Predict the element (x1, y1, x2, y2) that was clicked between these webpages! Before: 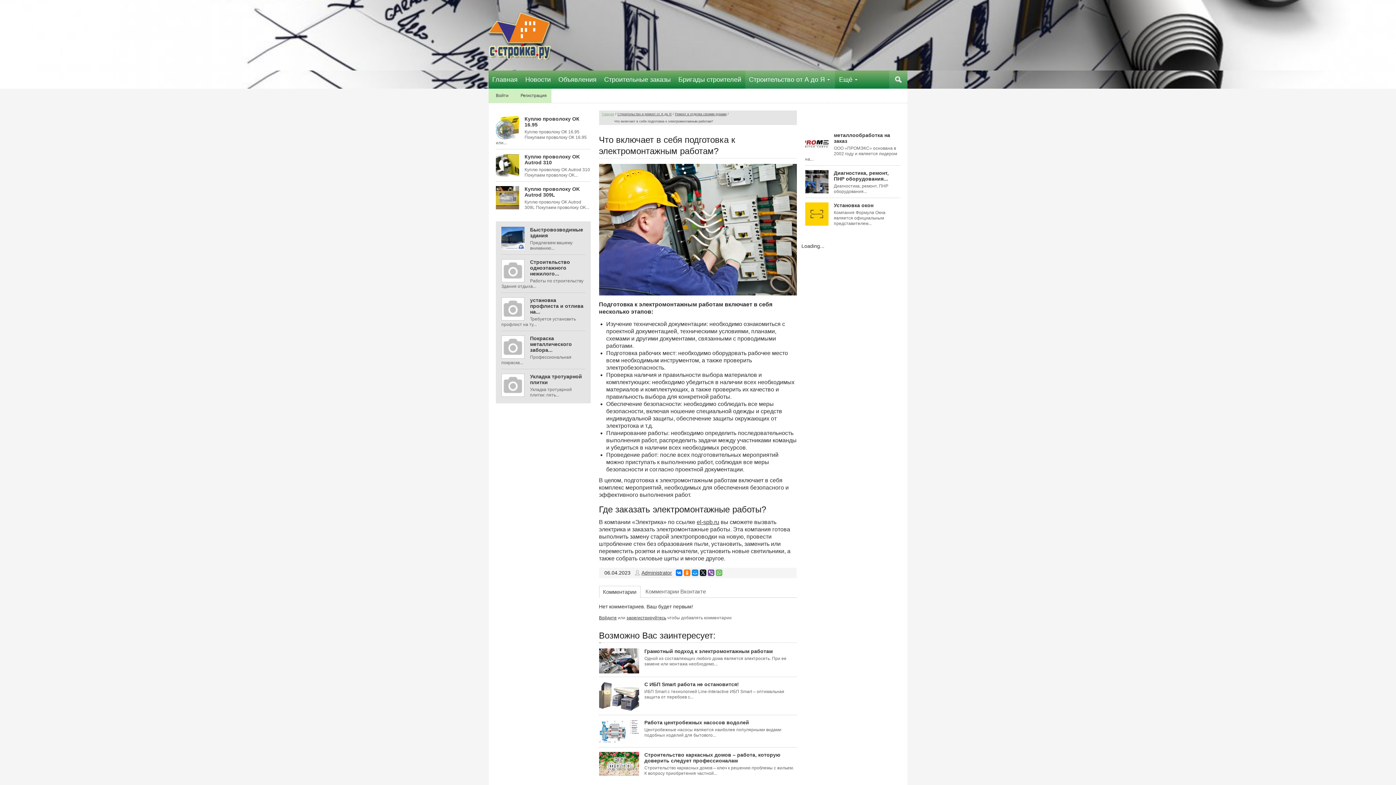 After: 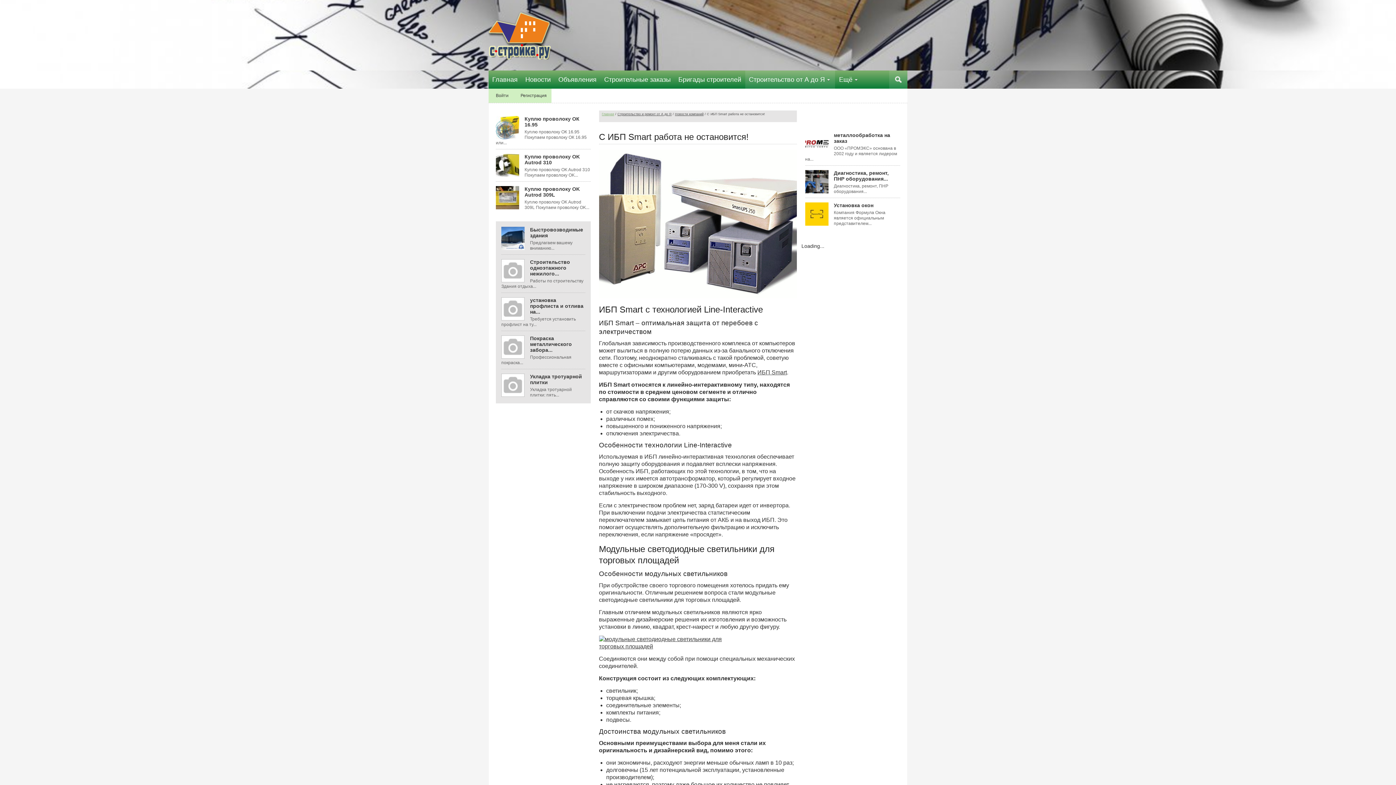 Action: bbox: (644, 681, 739, 687) label: С ИБП Smart работа не остановится!